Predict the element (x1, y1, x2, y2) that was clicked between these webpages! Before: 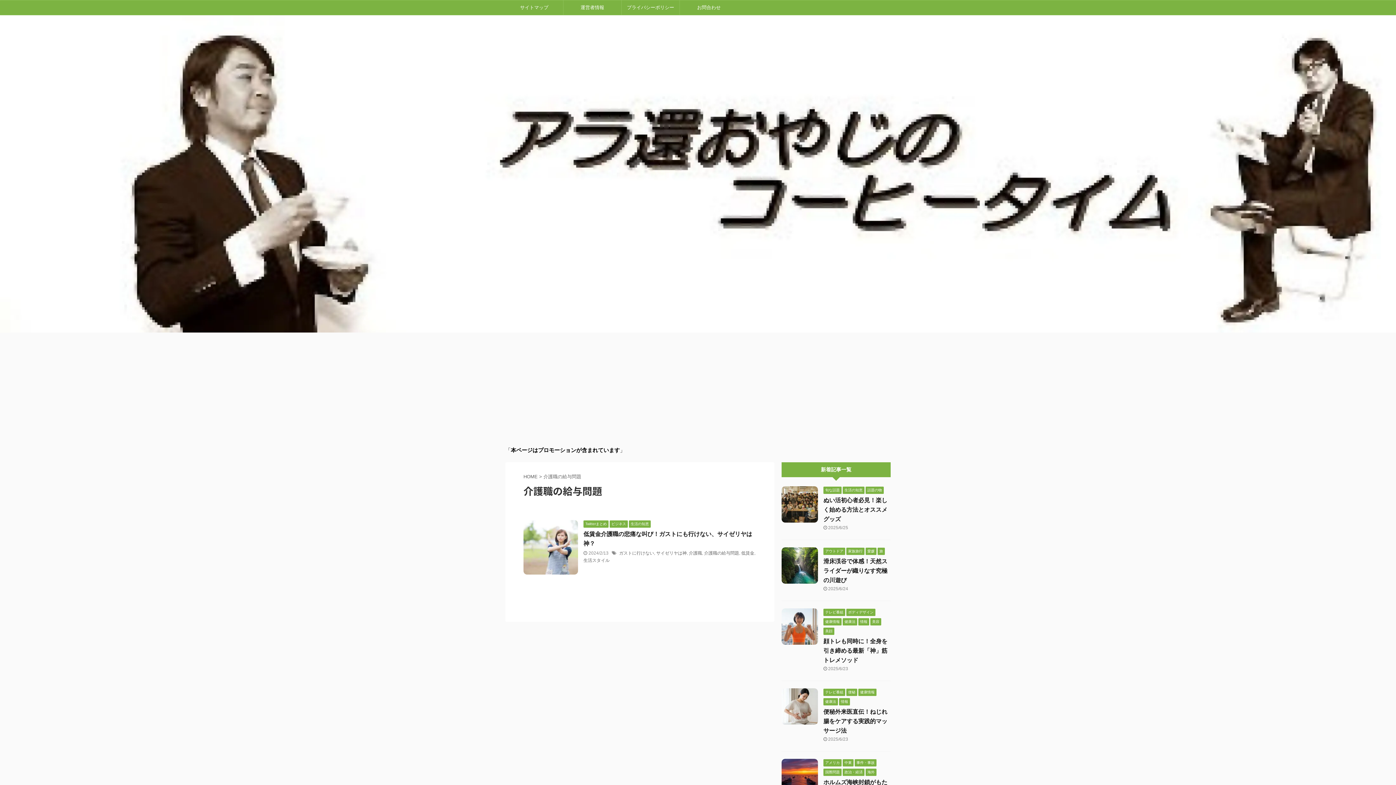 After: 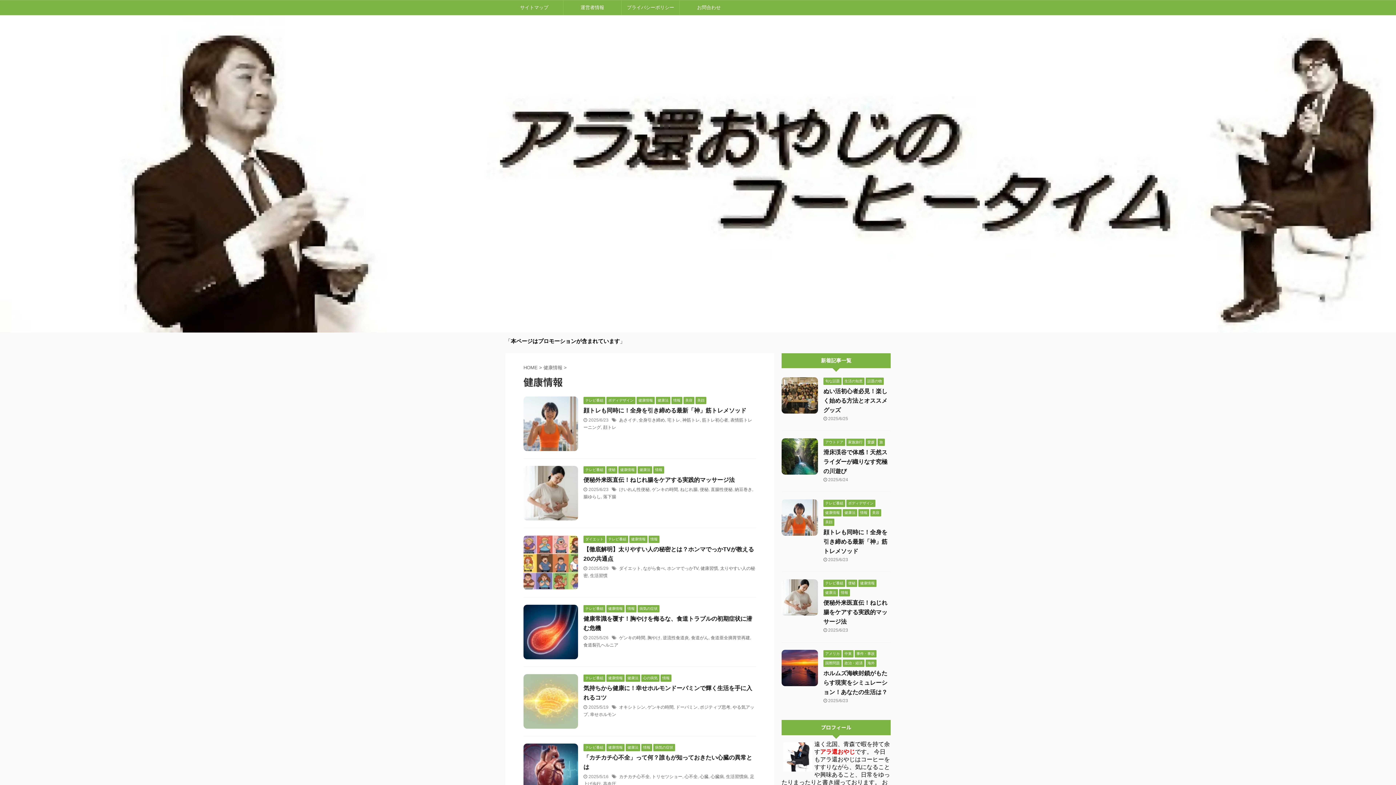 Action: bbox: (823, 619, 841, 624) label: 健康情報